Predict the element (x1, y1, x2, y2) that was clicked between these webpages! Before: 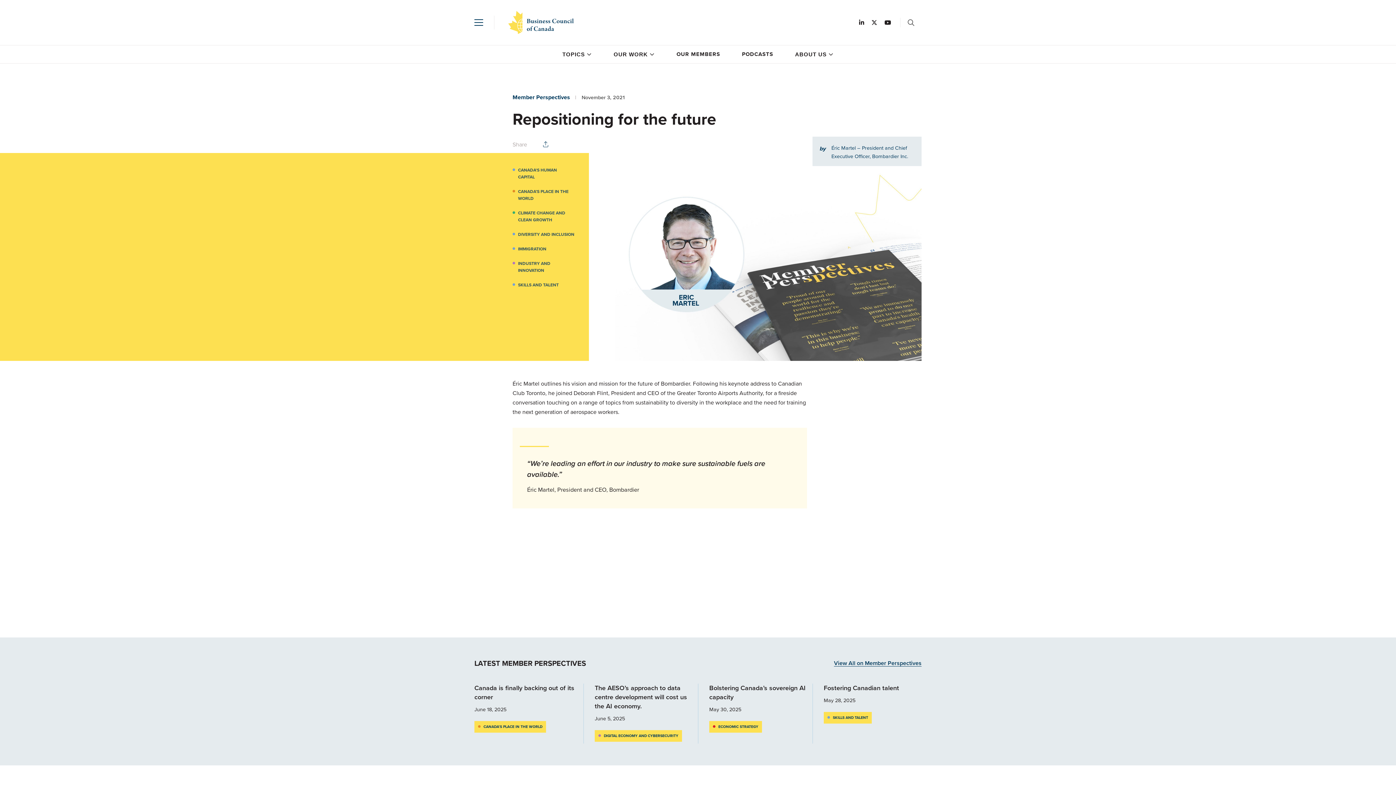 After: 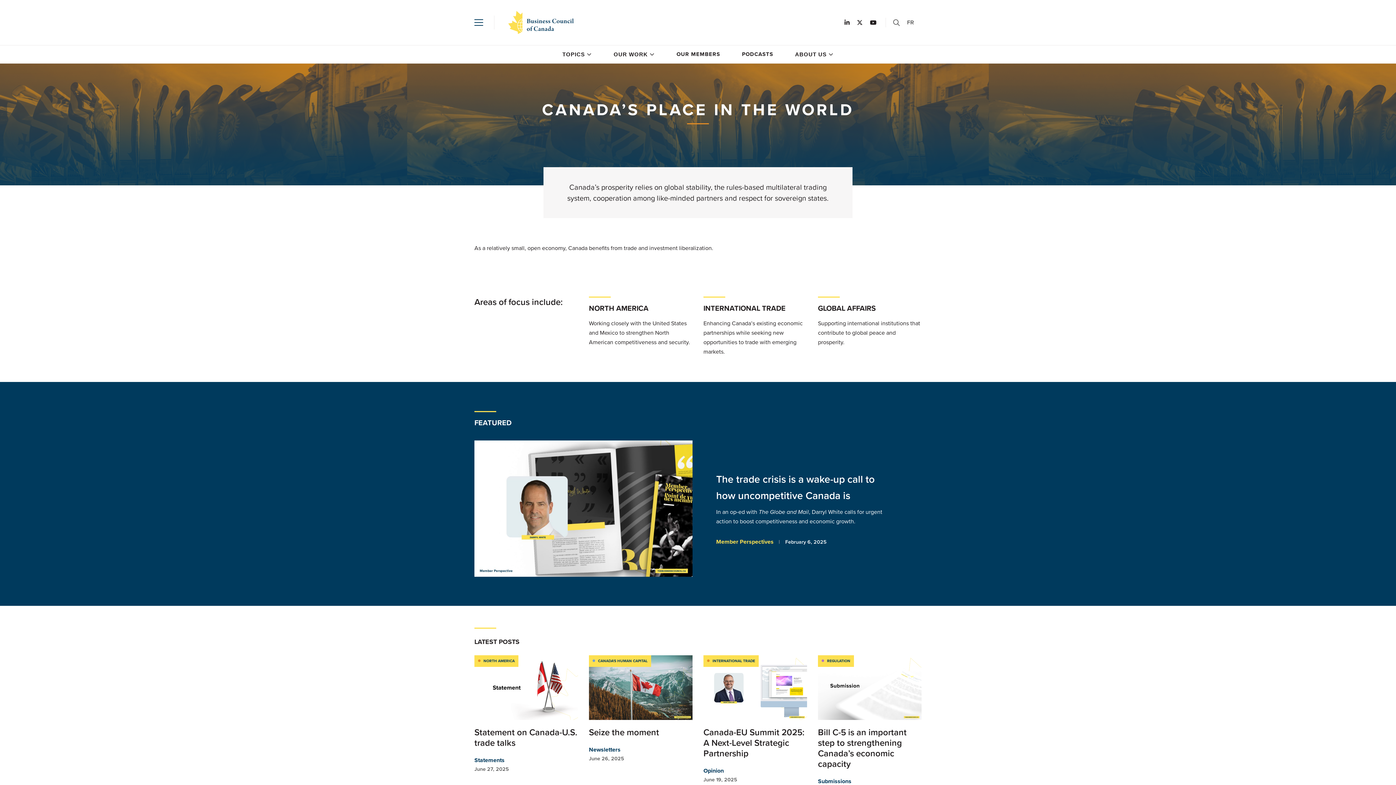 Action: label: CANADA’S PLACE IN THE WORLD bbox: (512, 185, 578, 205)